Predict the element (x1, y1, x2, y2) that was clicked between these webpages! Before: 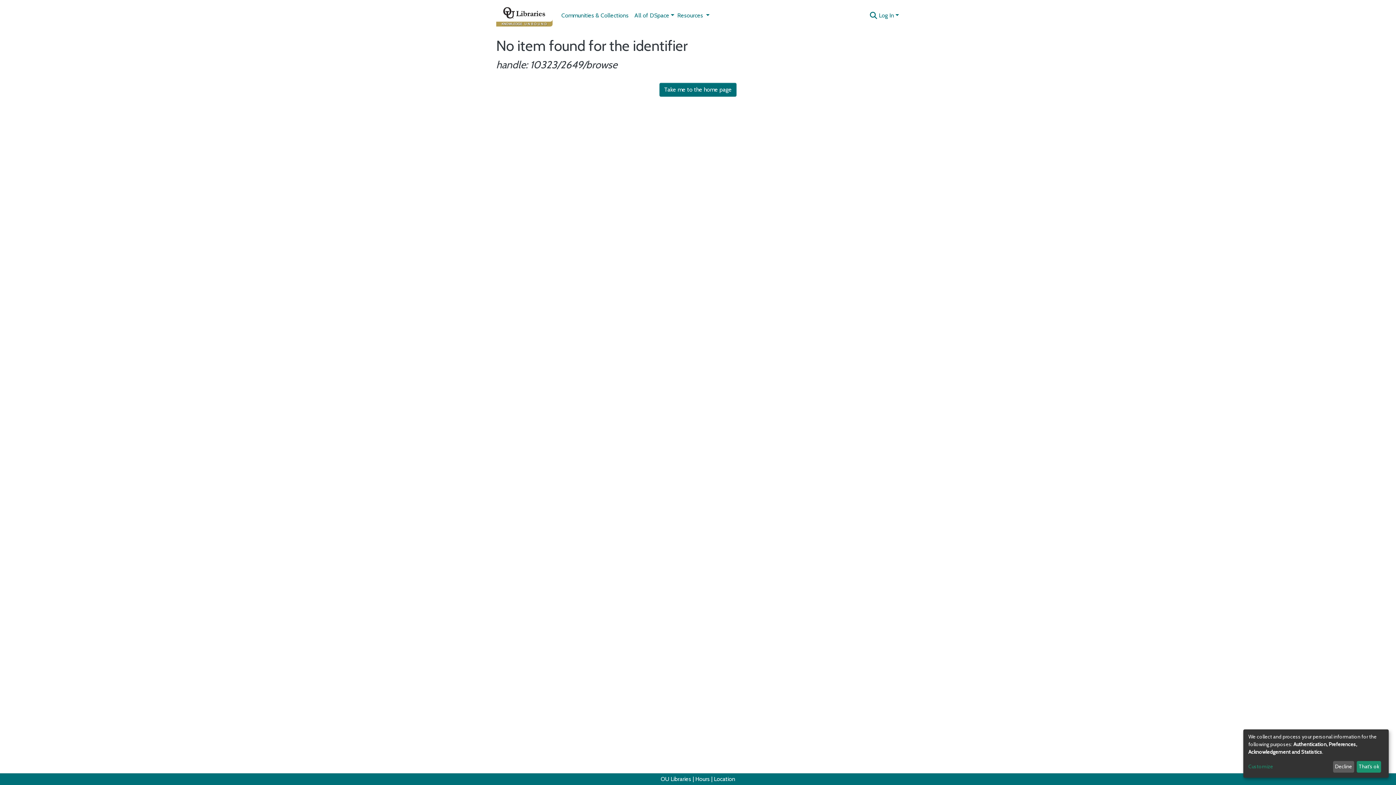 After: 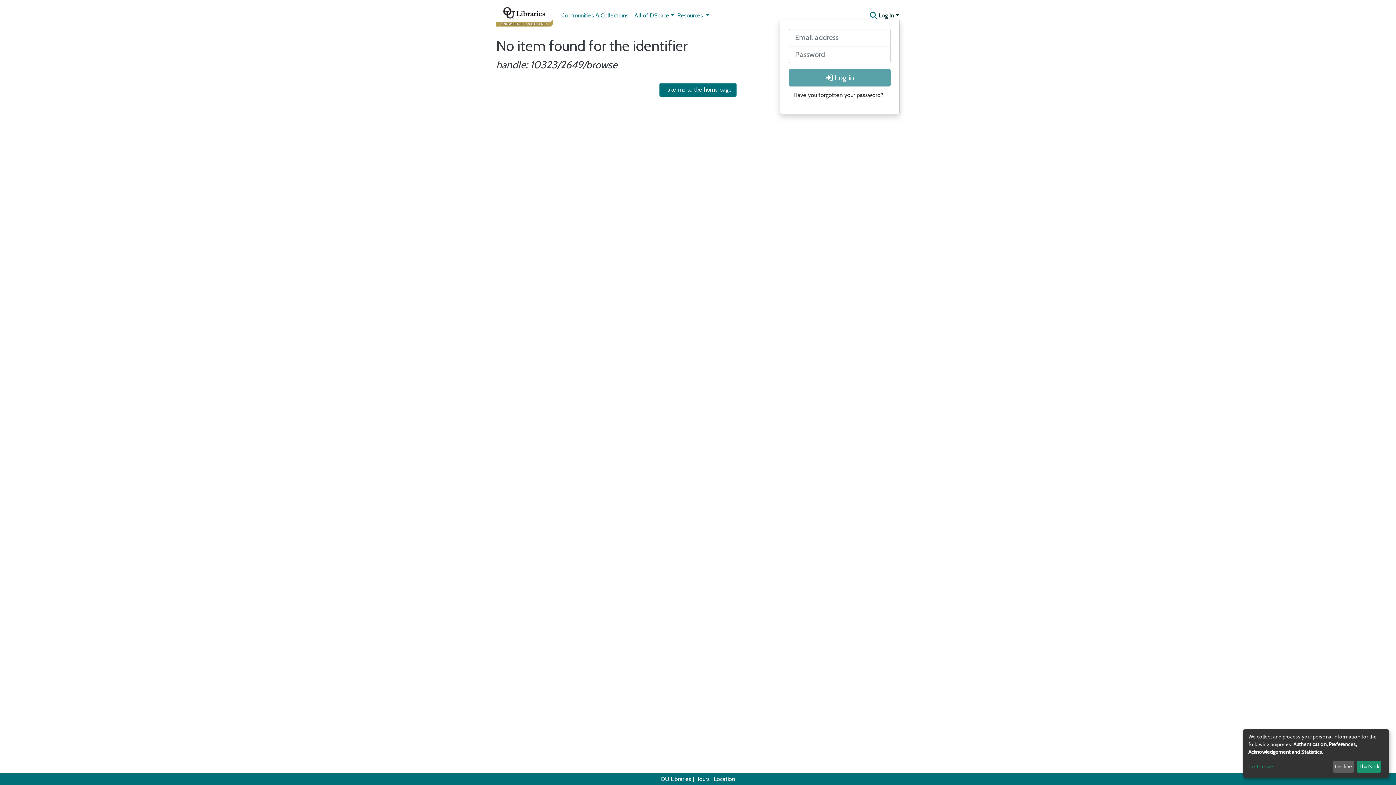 Action: label: Log In bbox: (878, 12, 900, 18)